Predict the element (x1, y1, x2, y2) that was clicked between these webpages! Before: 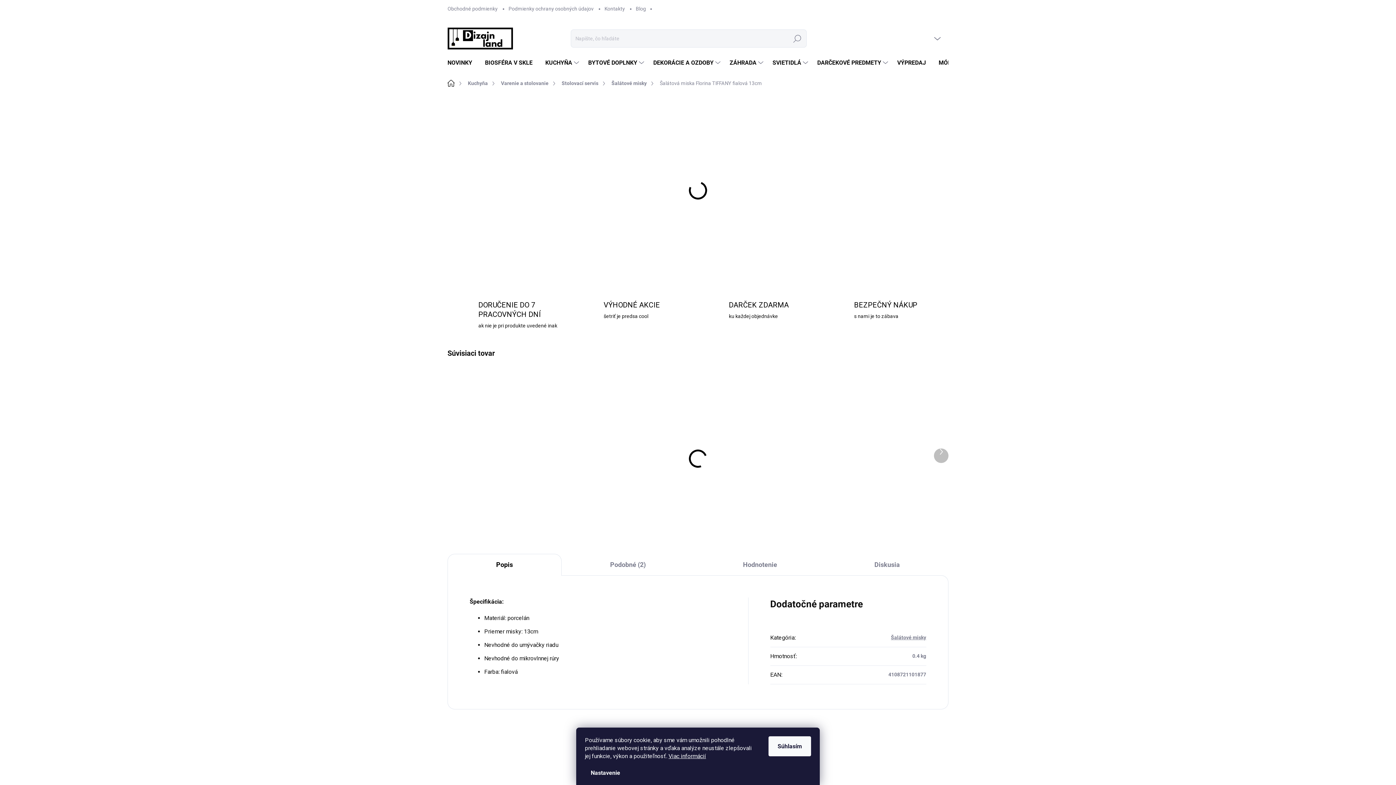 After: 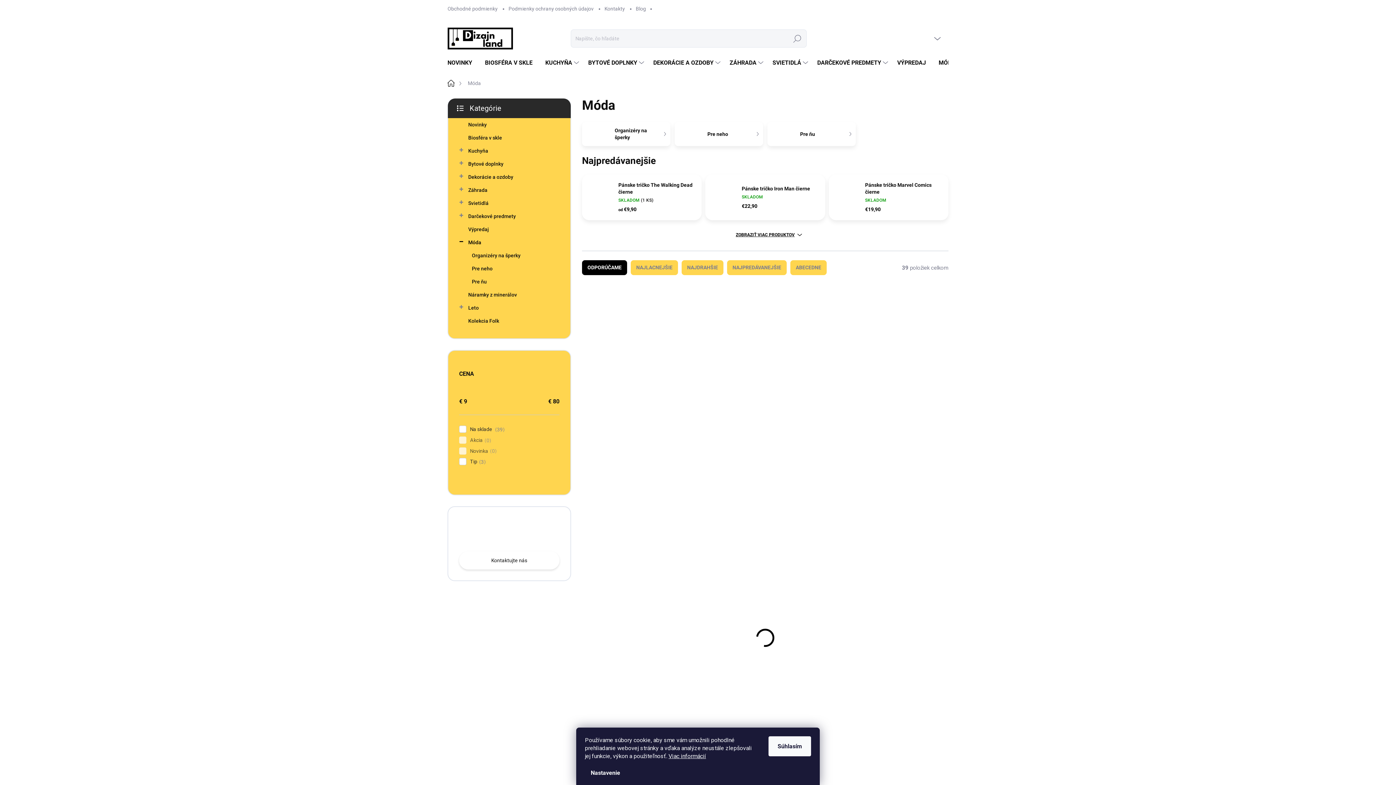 Action: label: MÓDA bbox: (931, 52, 964, 73)